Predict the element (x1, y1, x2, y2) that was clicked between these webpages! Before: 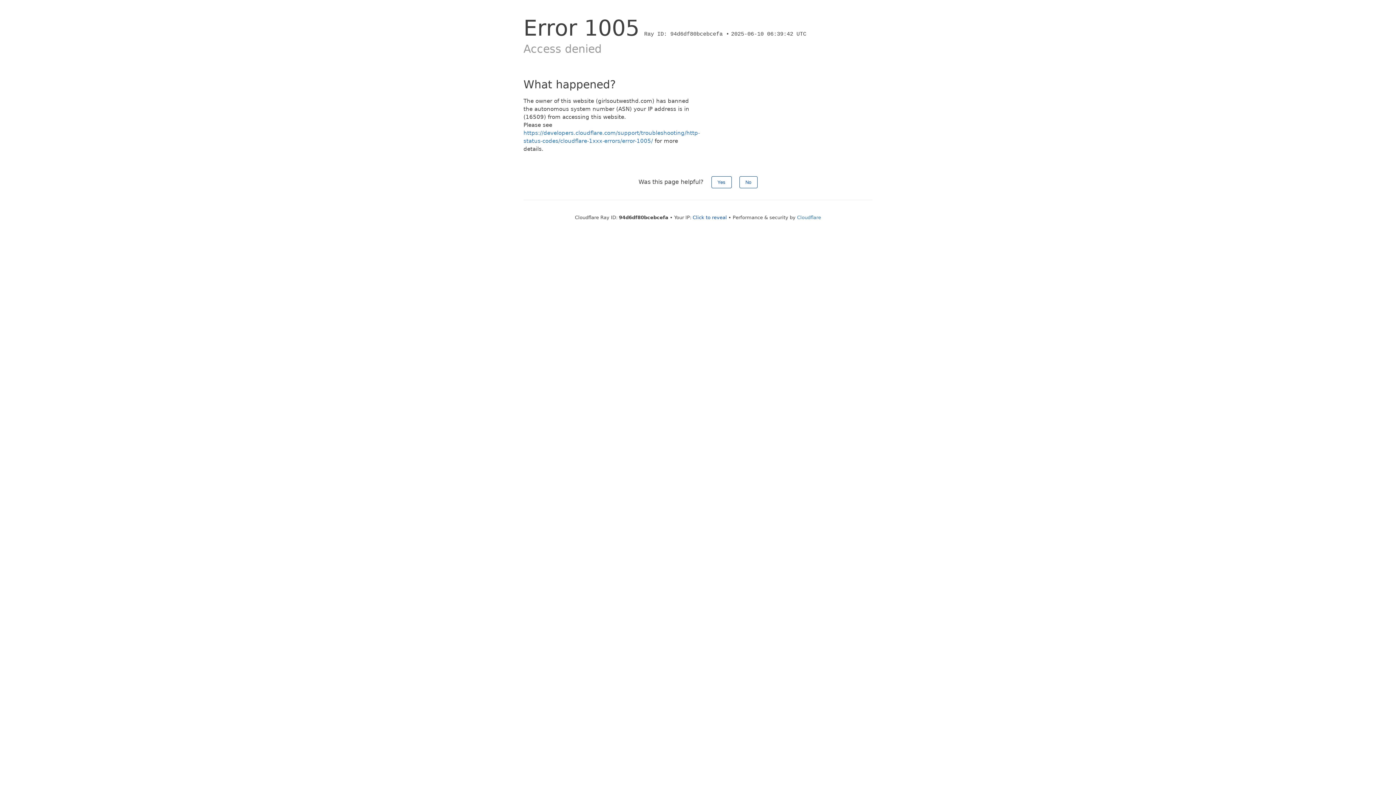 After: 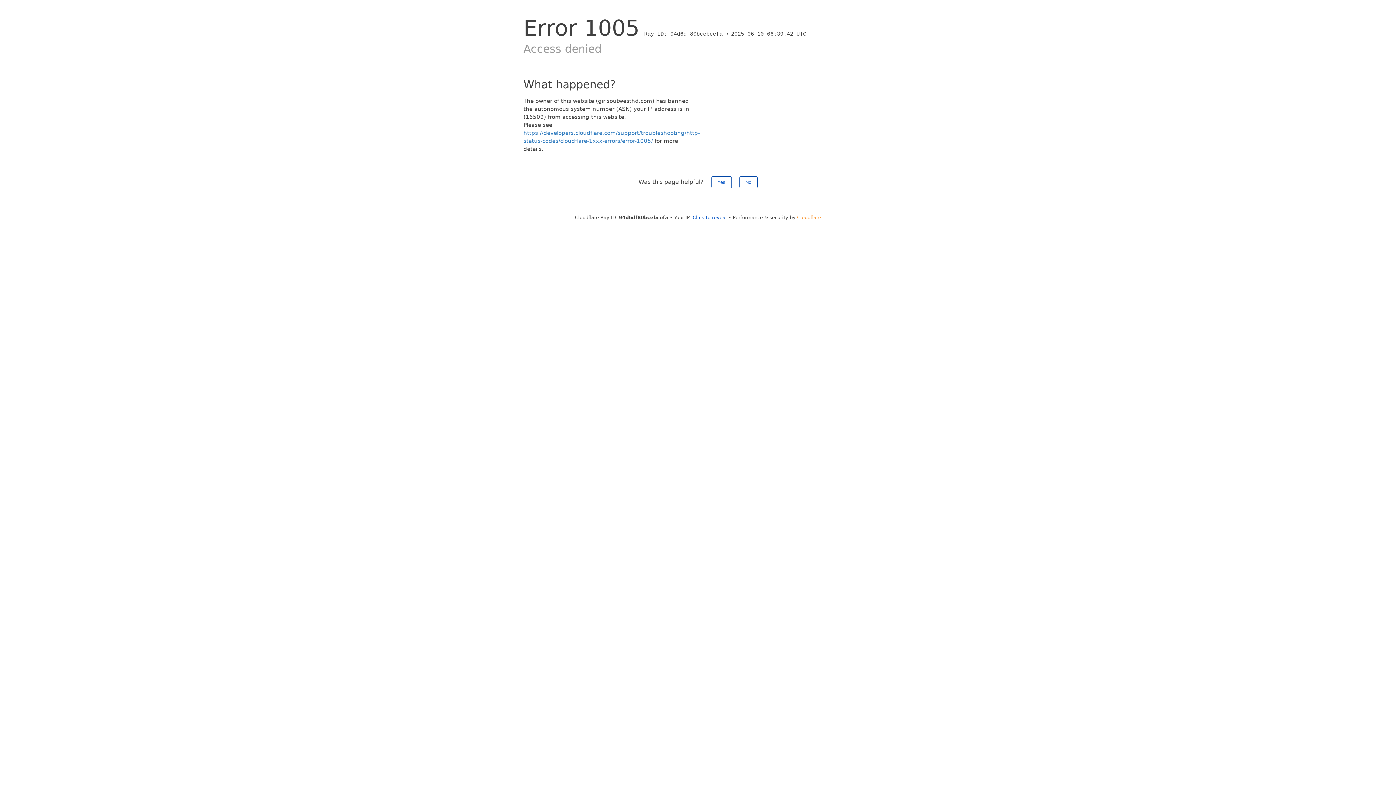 Action: label: Cloudflare bbox: (797, 214, 821, 220)